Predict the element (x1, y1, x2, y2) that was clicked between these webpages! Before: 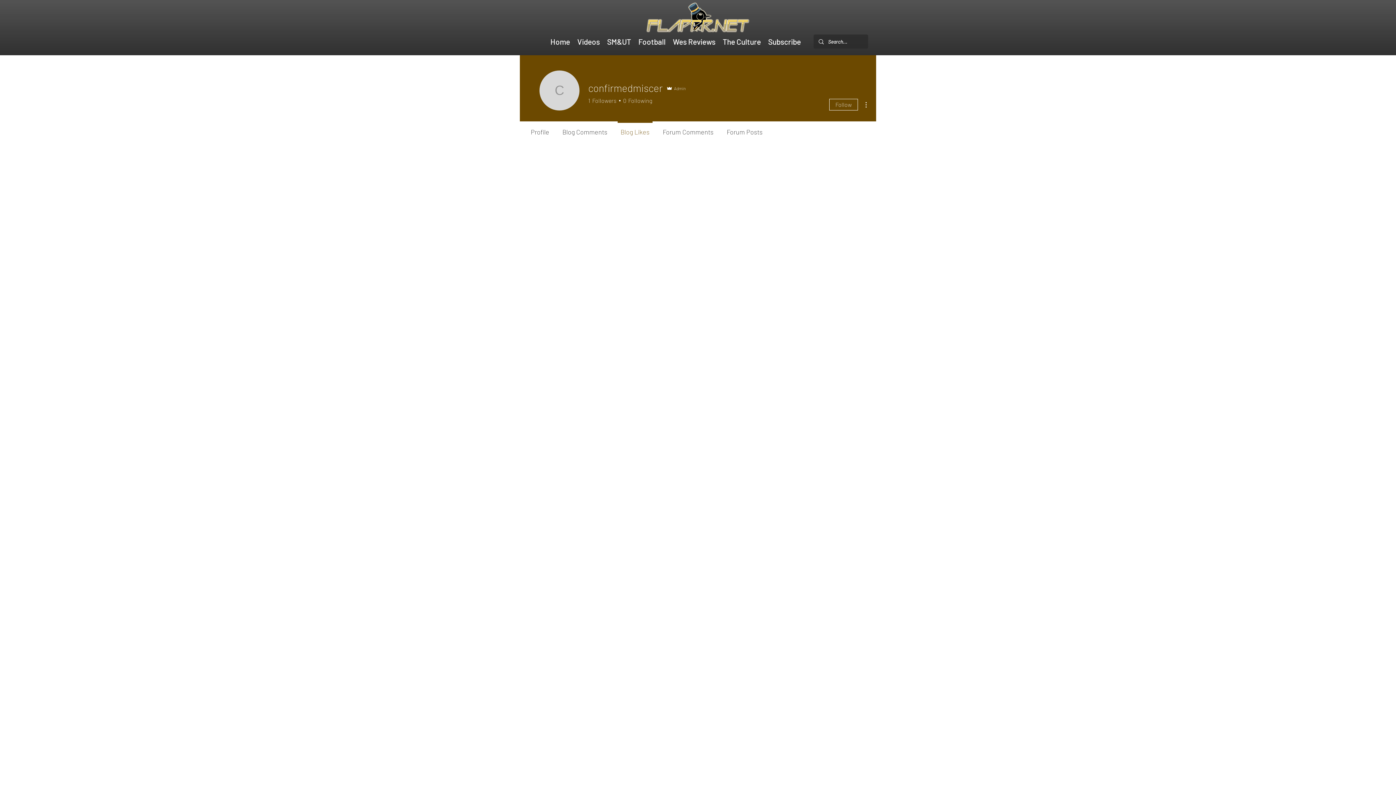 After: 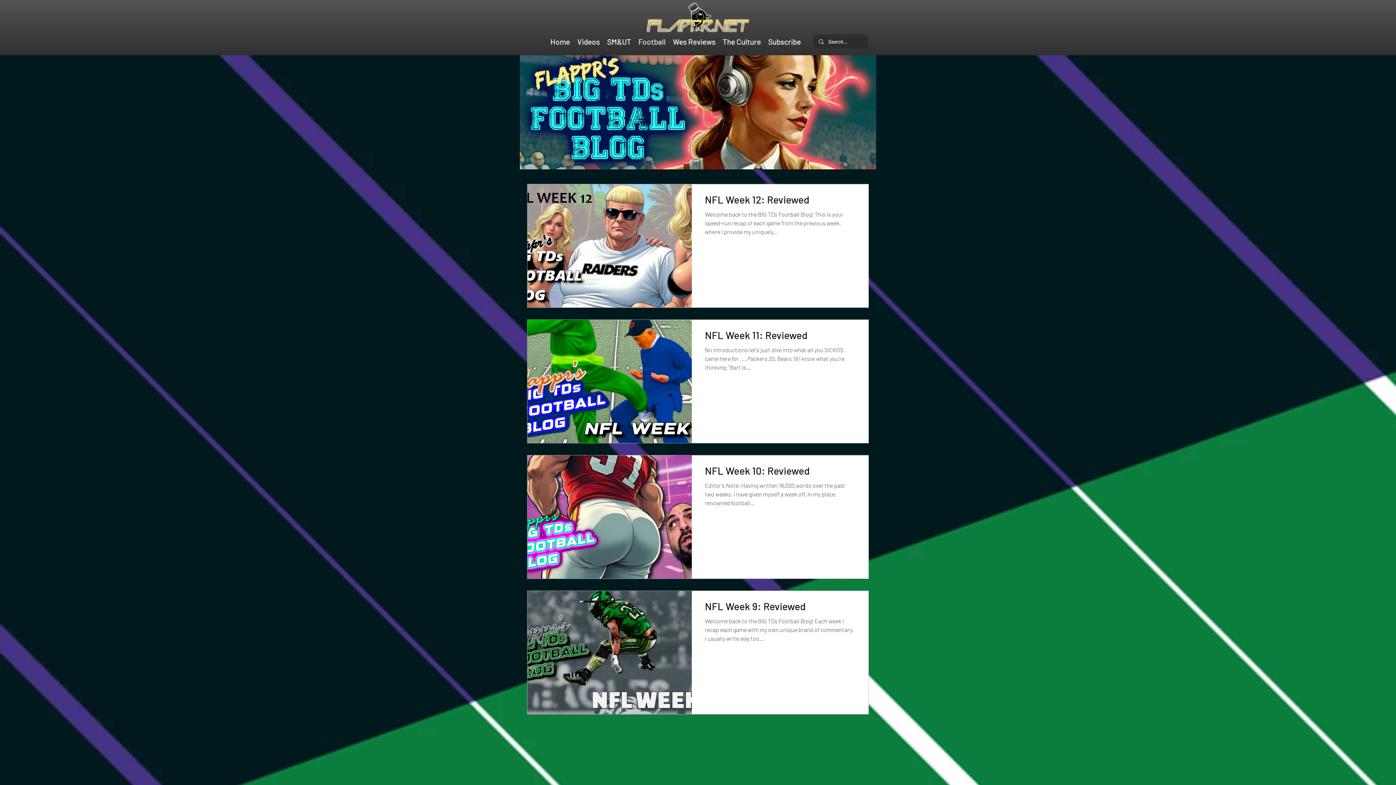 Action: label: Football bbox: (634, 32, 669, 50)